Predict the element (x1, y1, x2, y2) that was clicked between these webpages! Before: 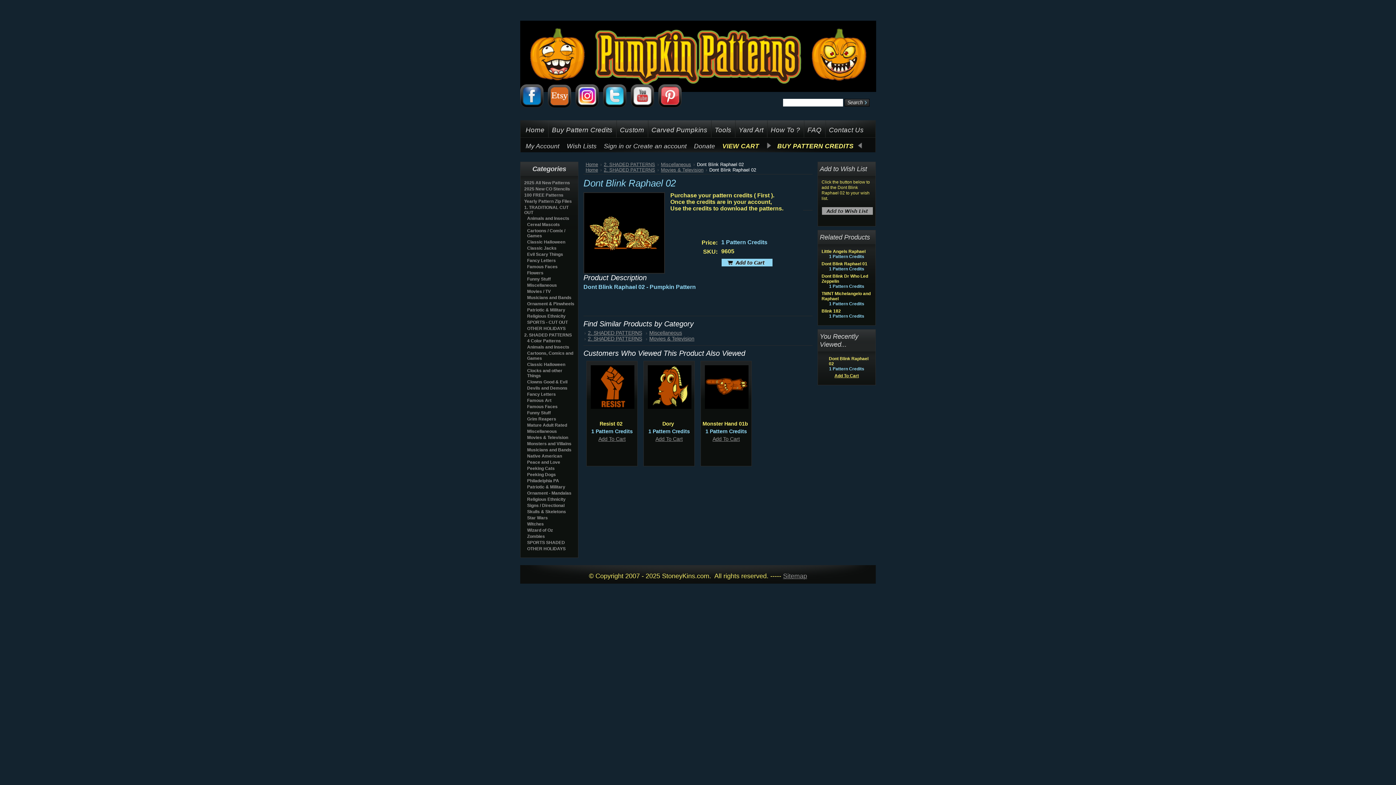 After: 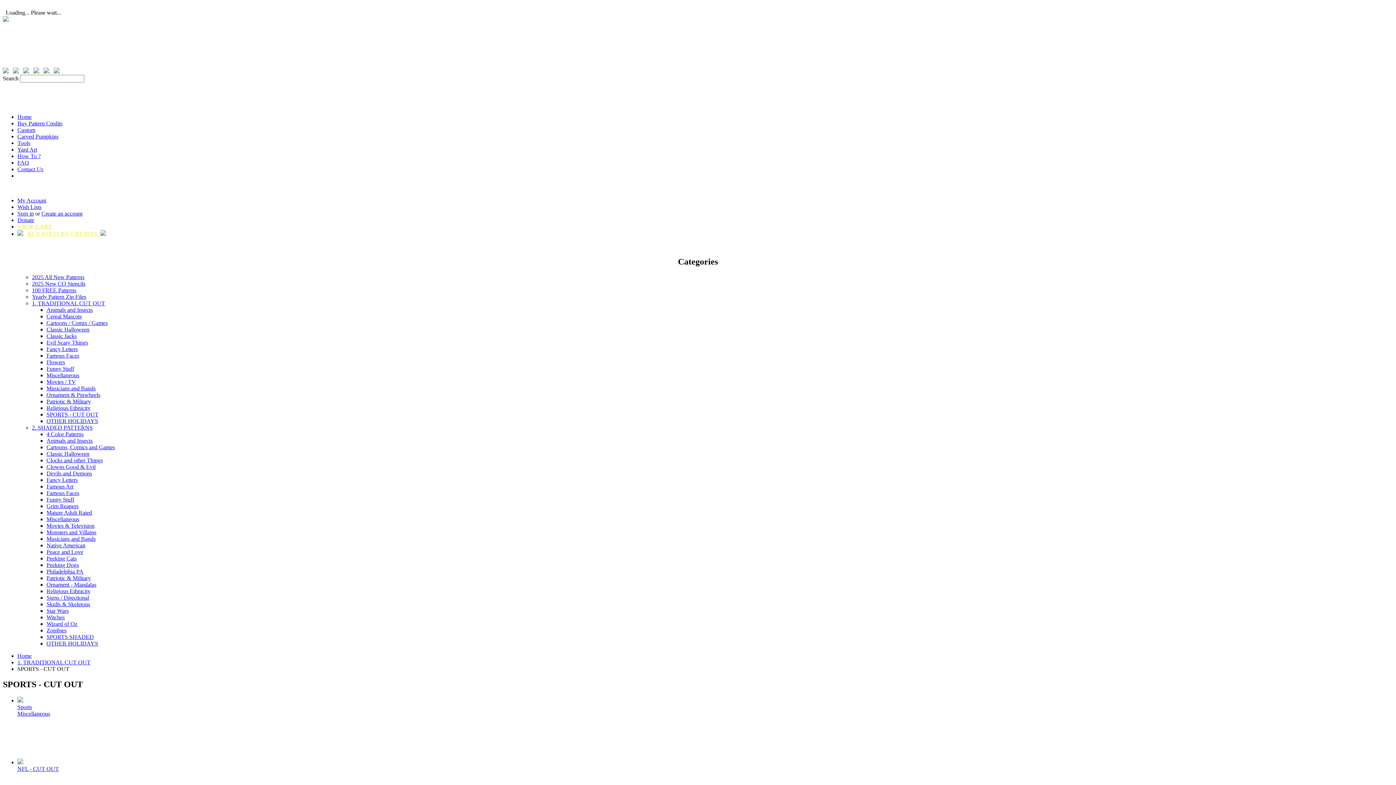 Action: label: SPORTS - CUT OUT bbox: (527, 320, 568, 325)